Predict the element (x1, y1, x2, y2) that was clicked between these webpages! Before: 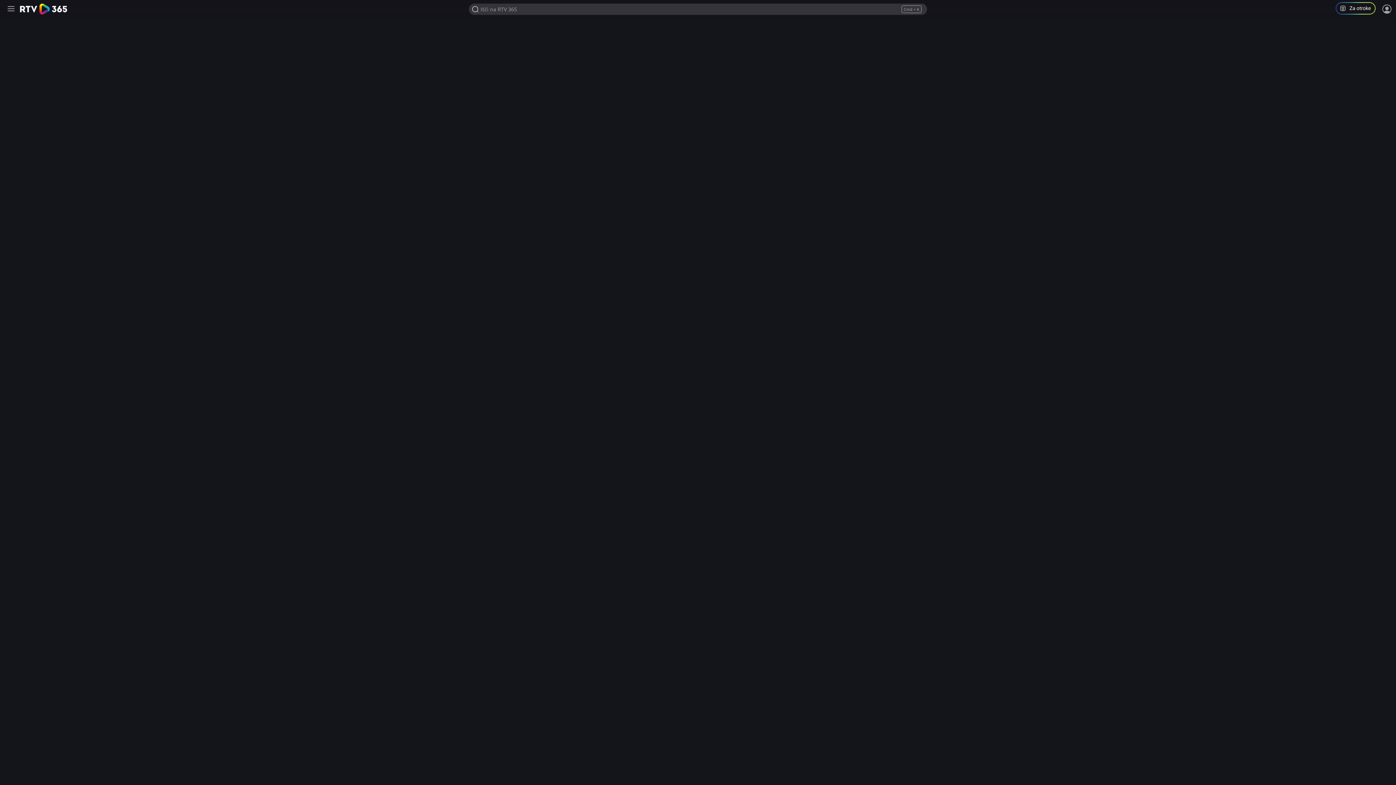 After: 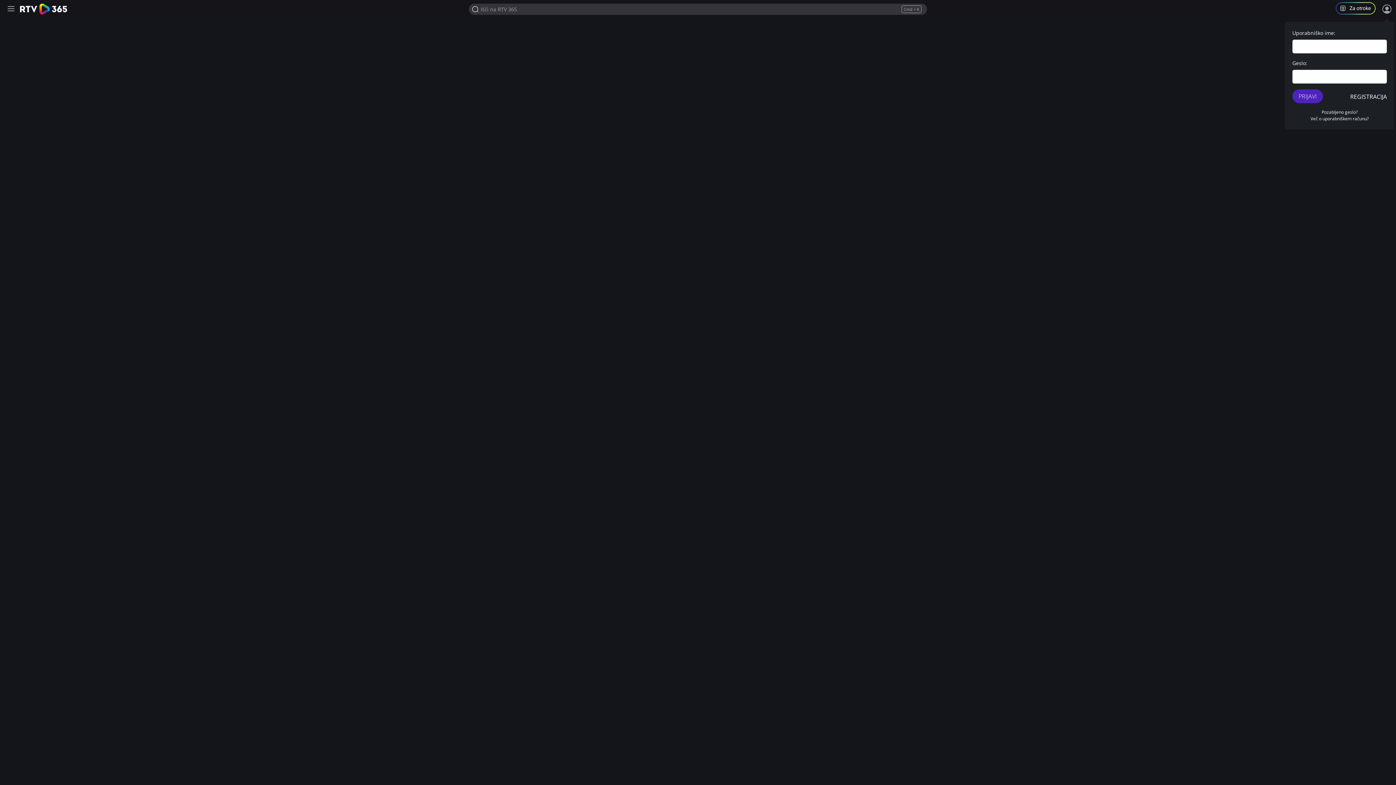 Action: label: Prijava bbox: (1381, 3, 1392, 14)